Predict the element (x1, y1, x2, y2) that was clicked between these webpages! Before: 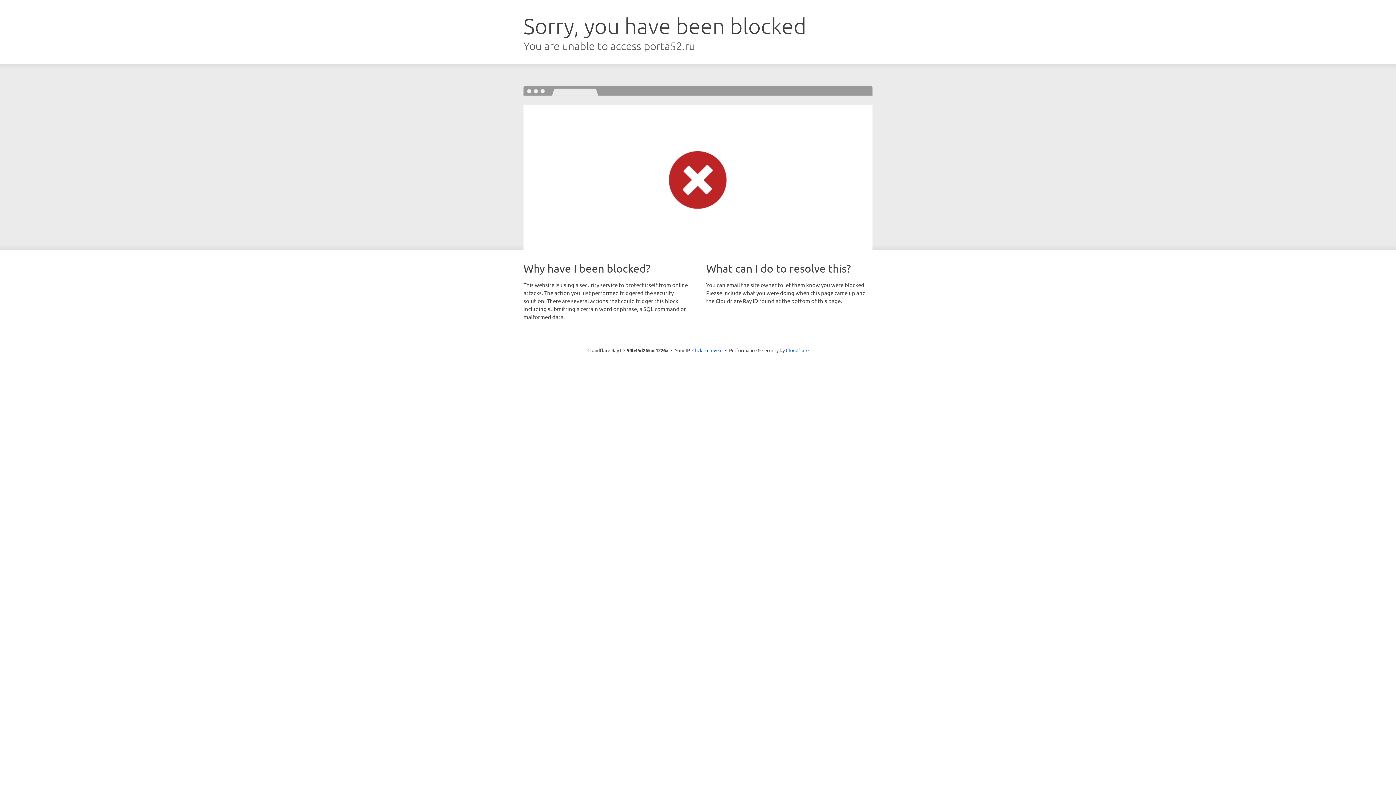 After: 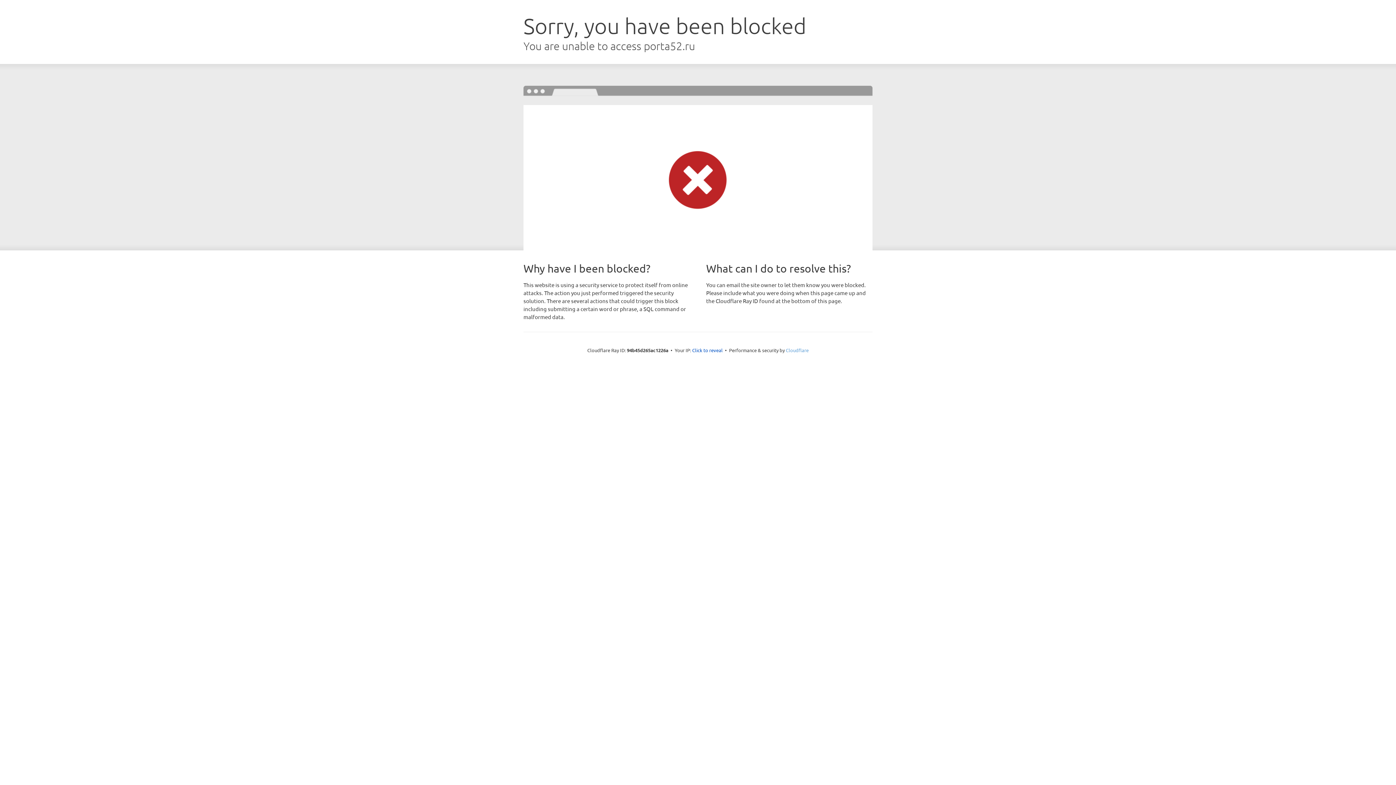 Action: label: Cloudflare bbox: (786, 347, 808, 353)